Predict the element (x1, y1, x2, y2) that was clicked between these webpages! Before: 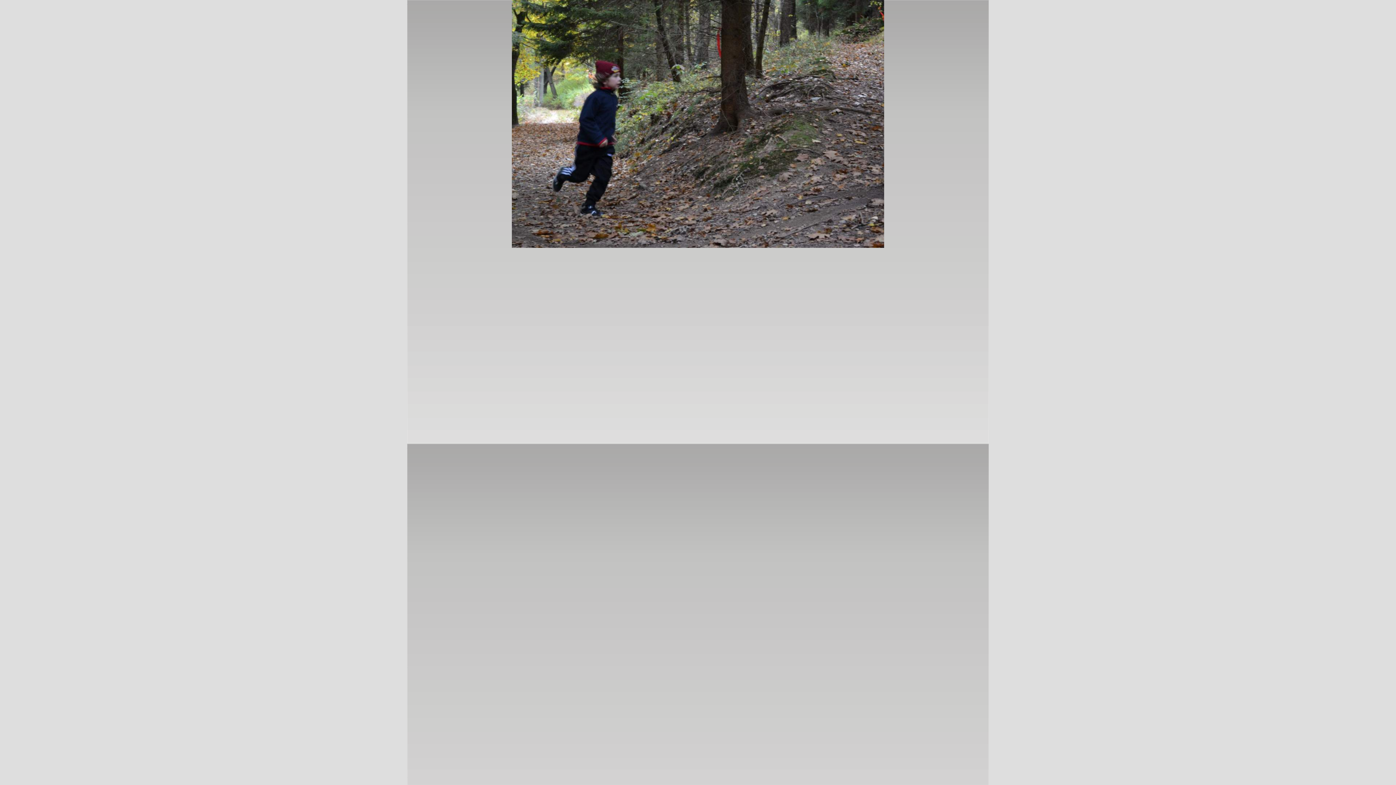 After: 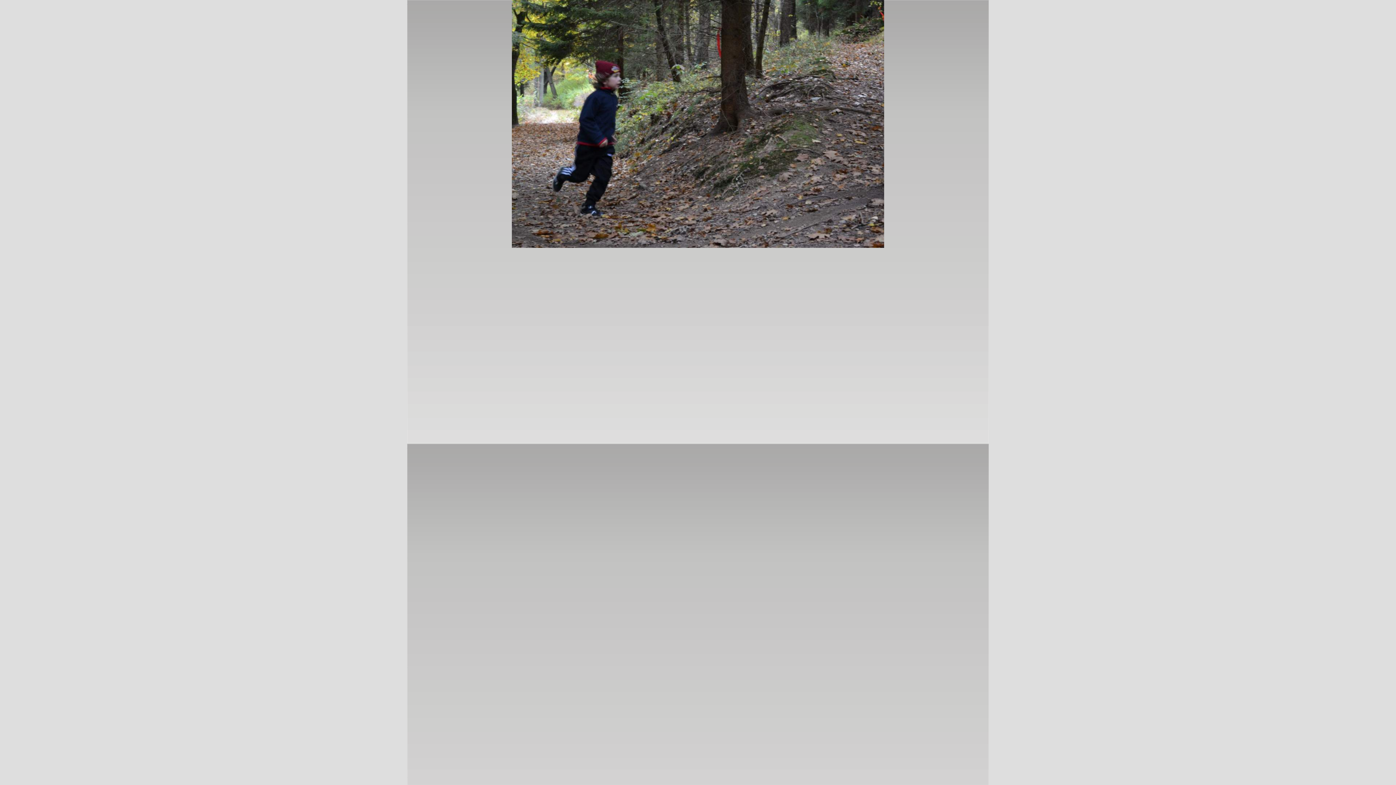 Action: bbox: (512, 243, 884, 249)